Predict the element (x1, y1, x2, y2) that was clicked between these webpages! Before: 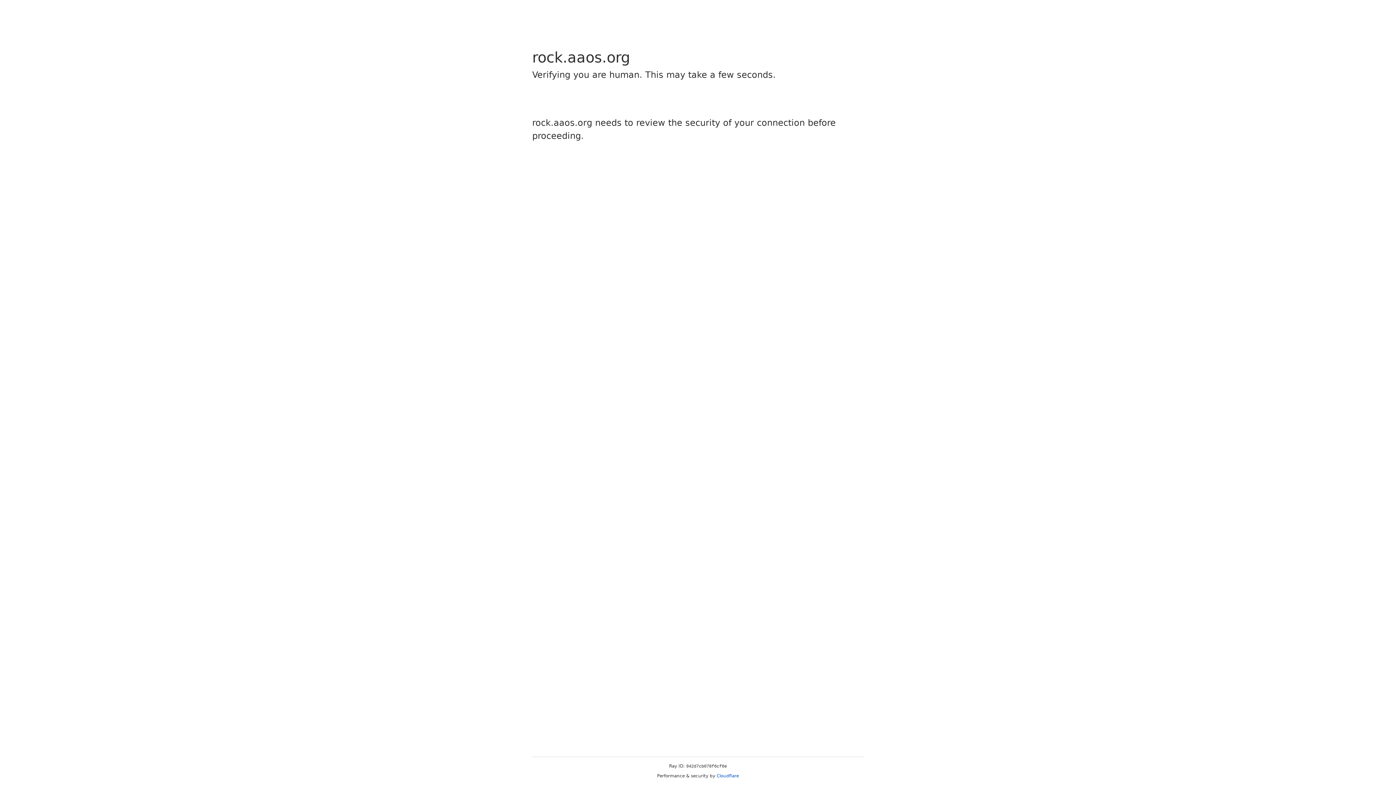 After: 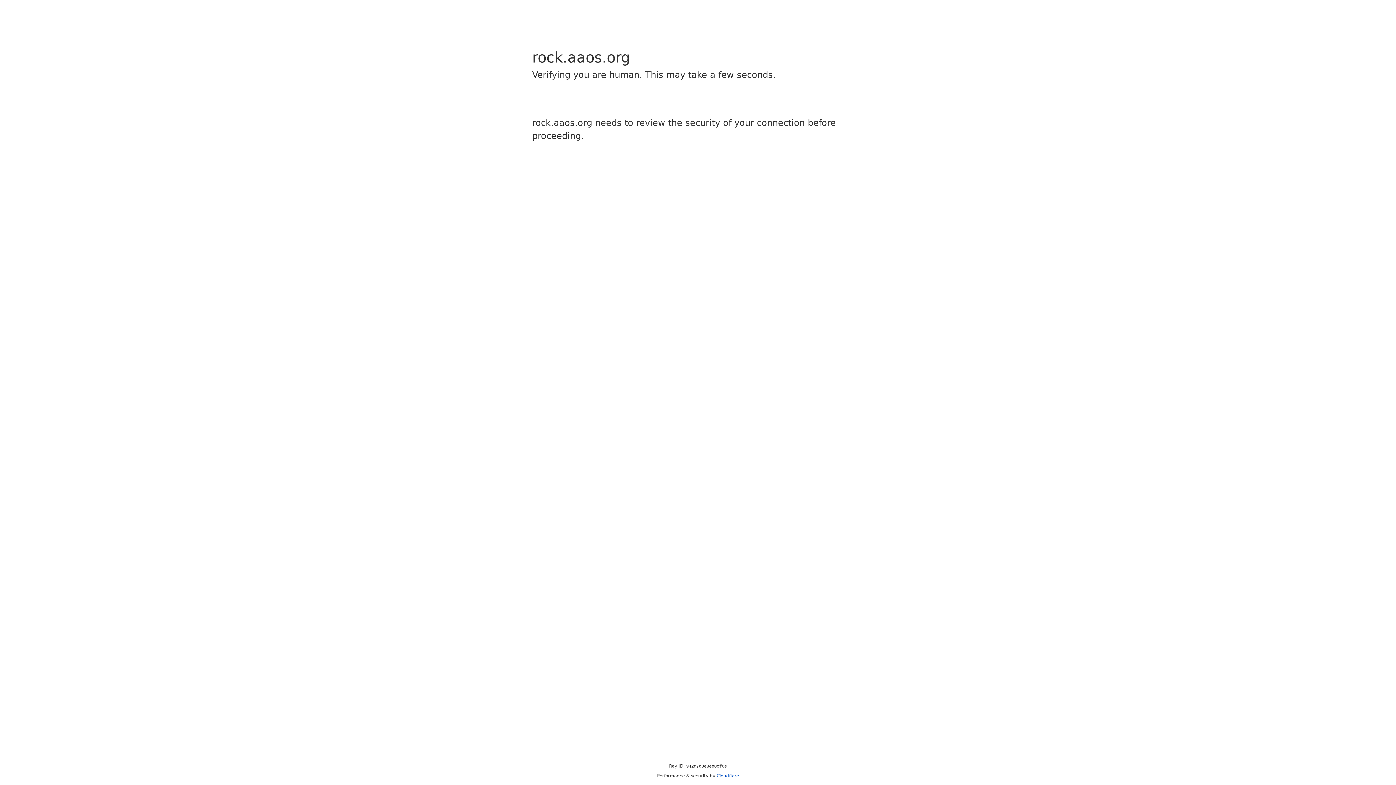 Action: label: Cloudflare bbox: (716, 773, 739, 778)